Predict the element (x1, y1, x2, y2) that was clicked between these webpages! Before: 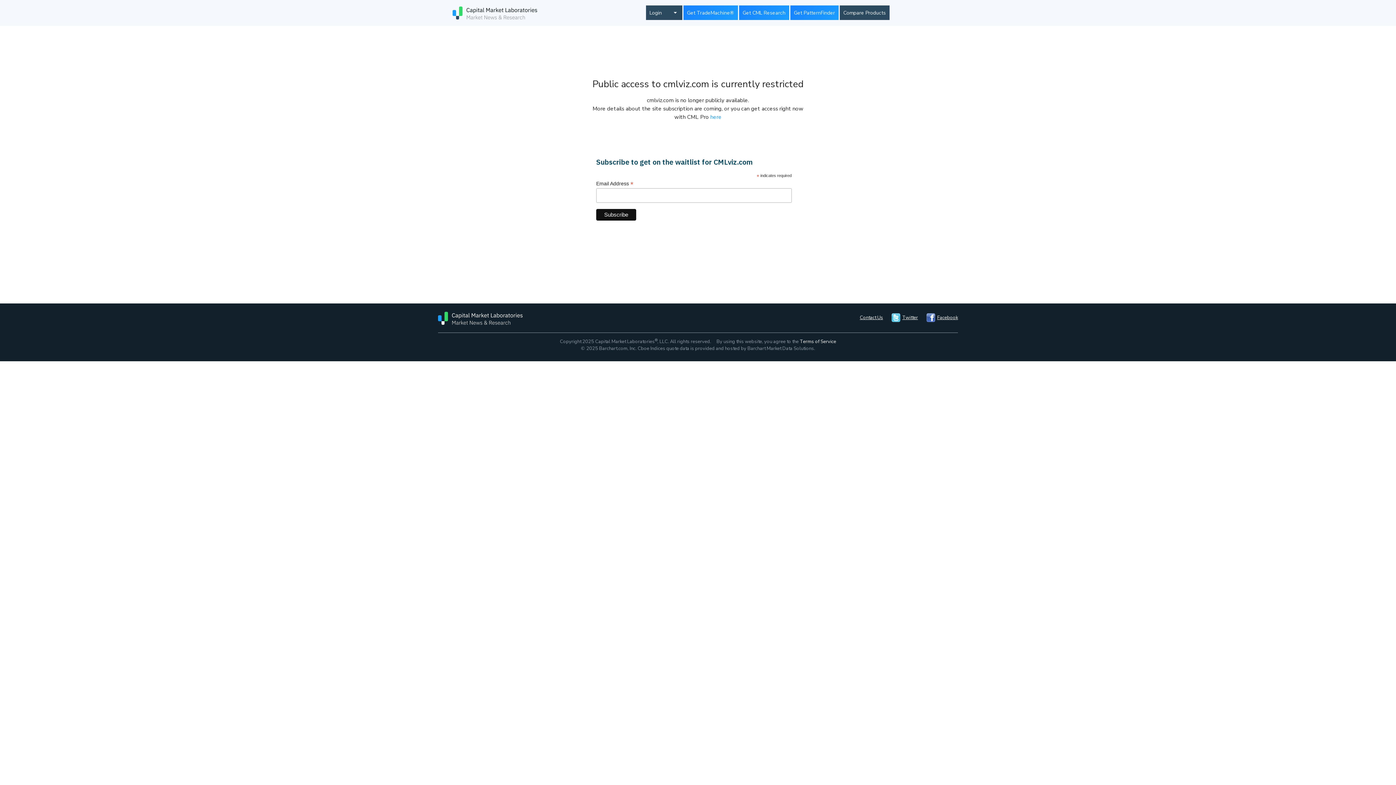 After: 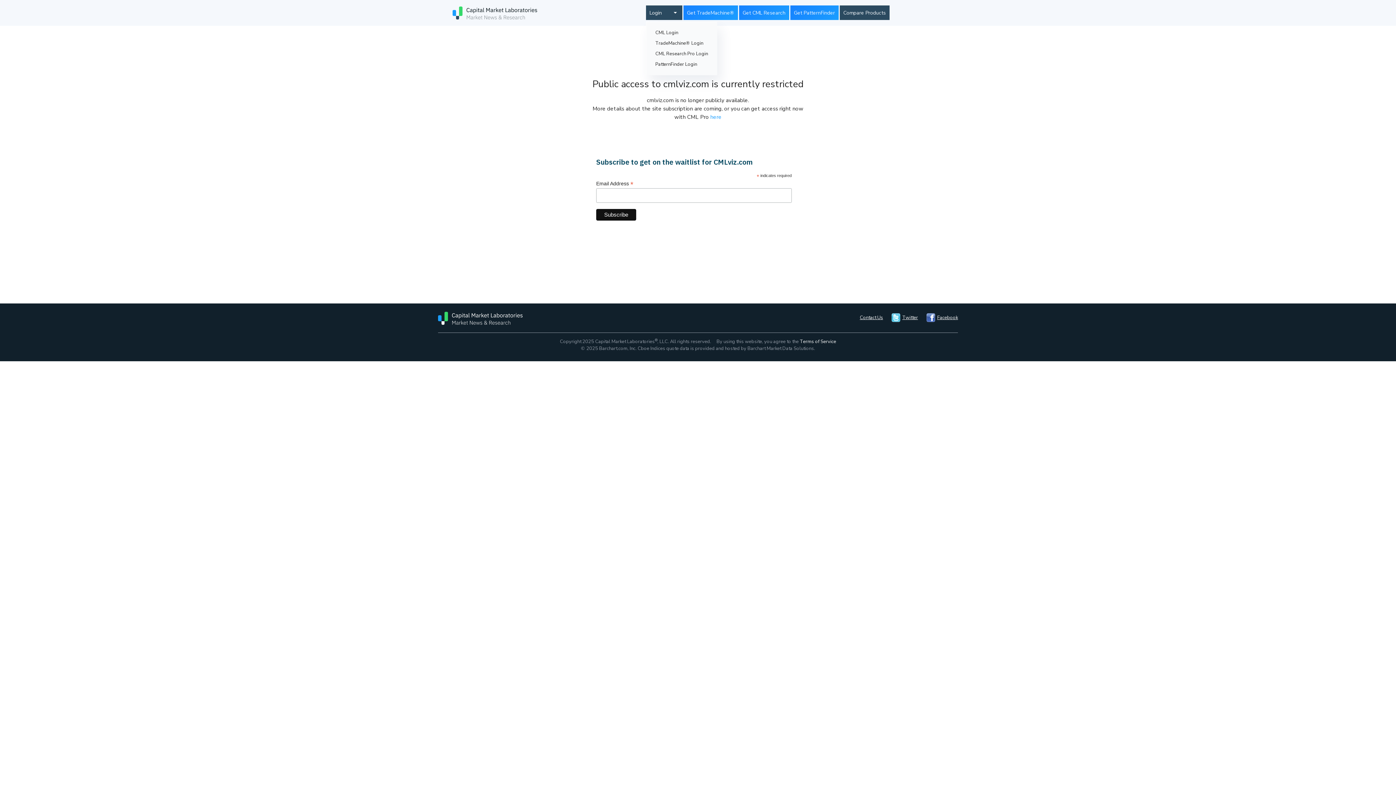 Action: label: Login bbox: (646, 5, 682, 20)